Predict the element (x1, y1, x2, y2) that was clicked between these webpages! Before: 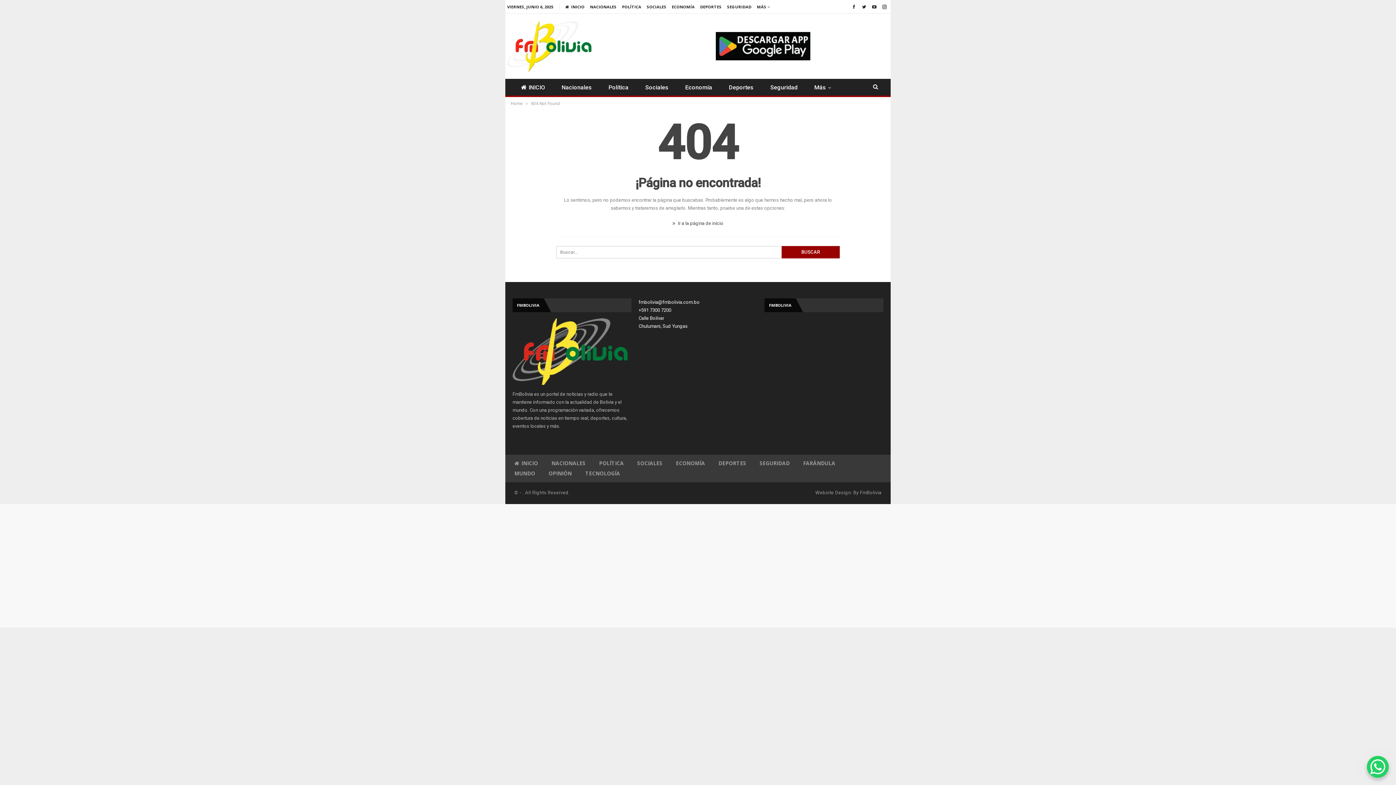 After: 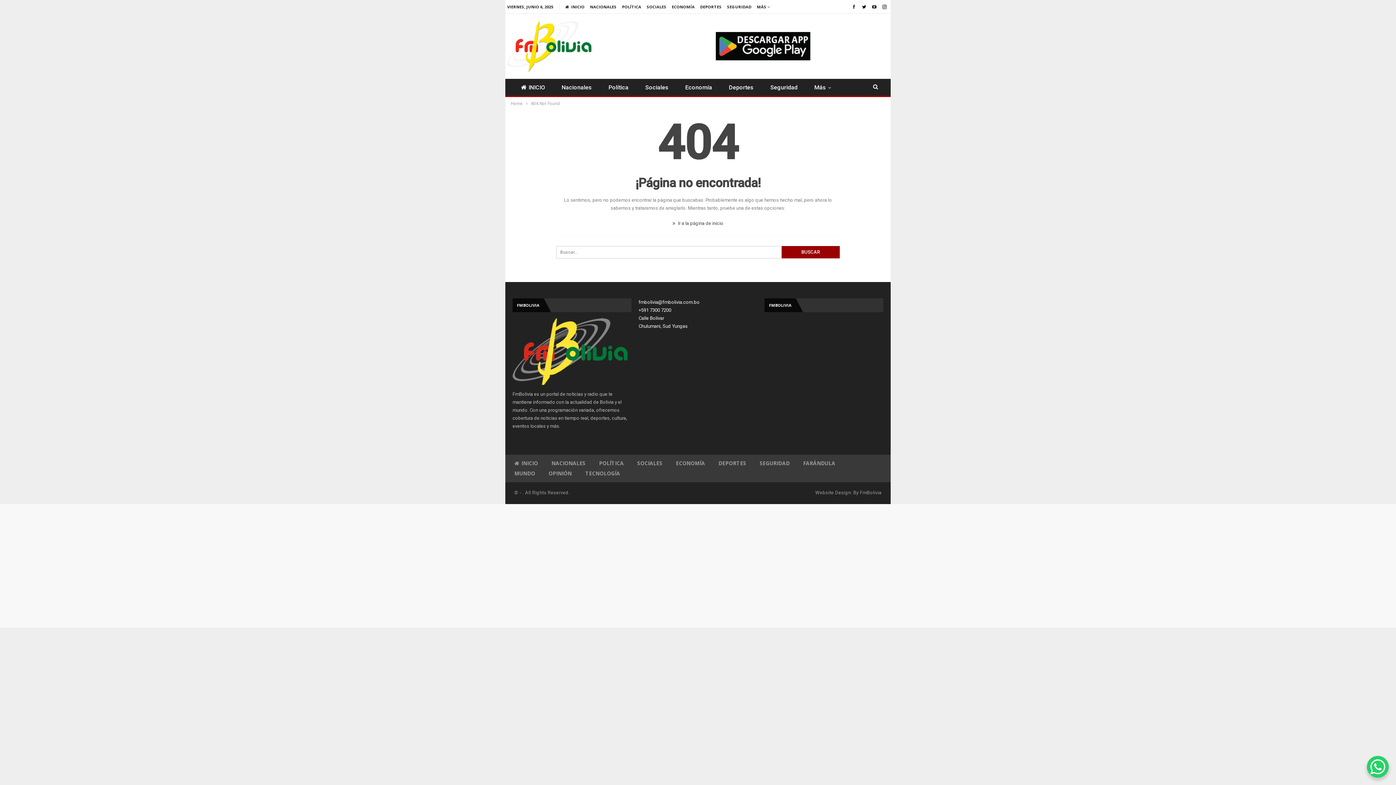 Action: bbox: (860, 3, 868, 9)